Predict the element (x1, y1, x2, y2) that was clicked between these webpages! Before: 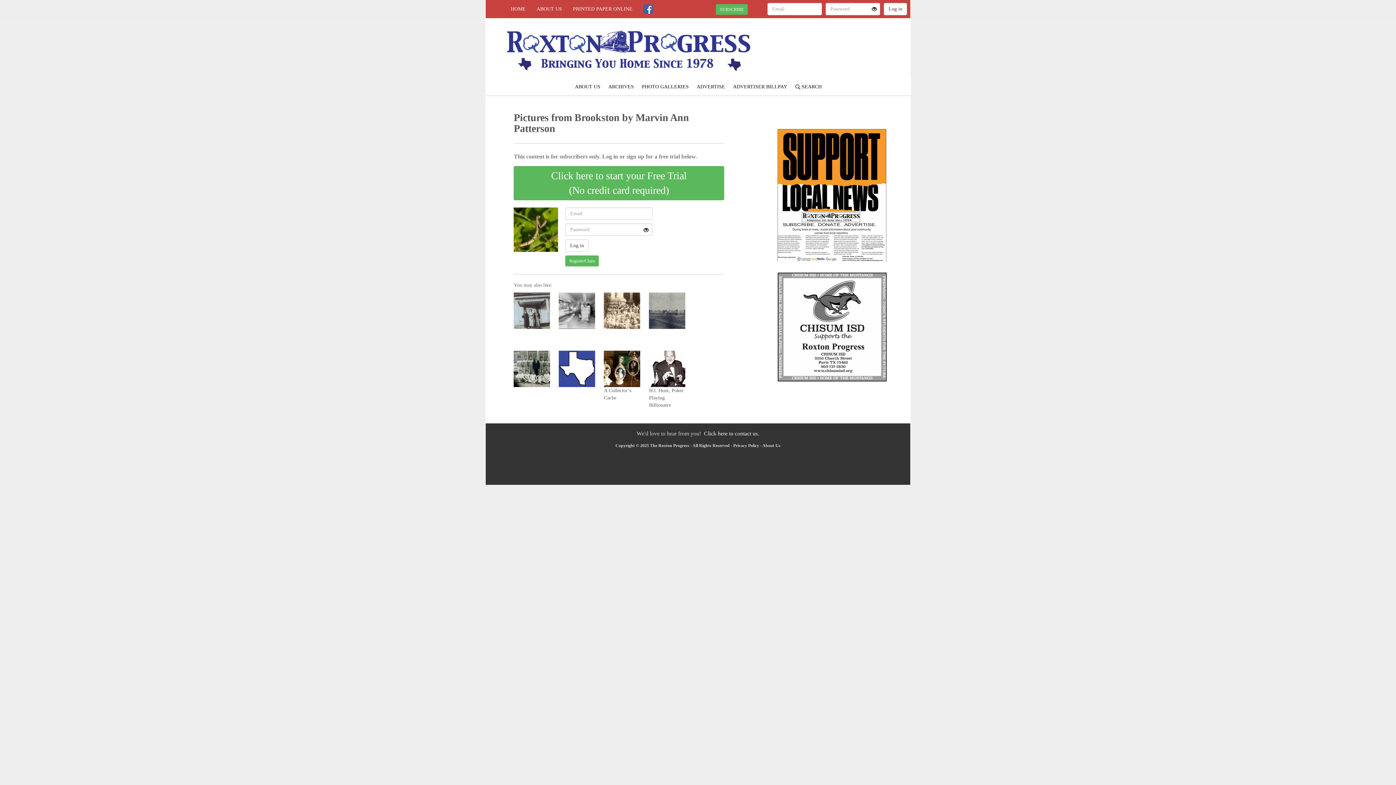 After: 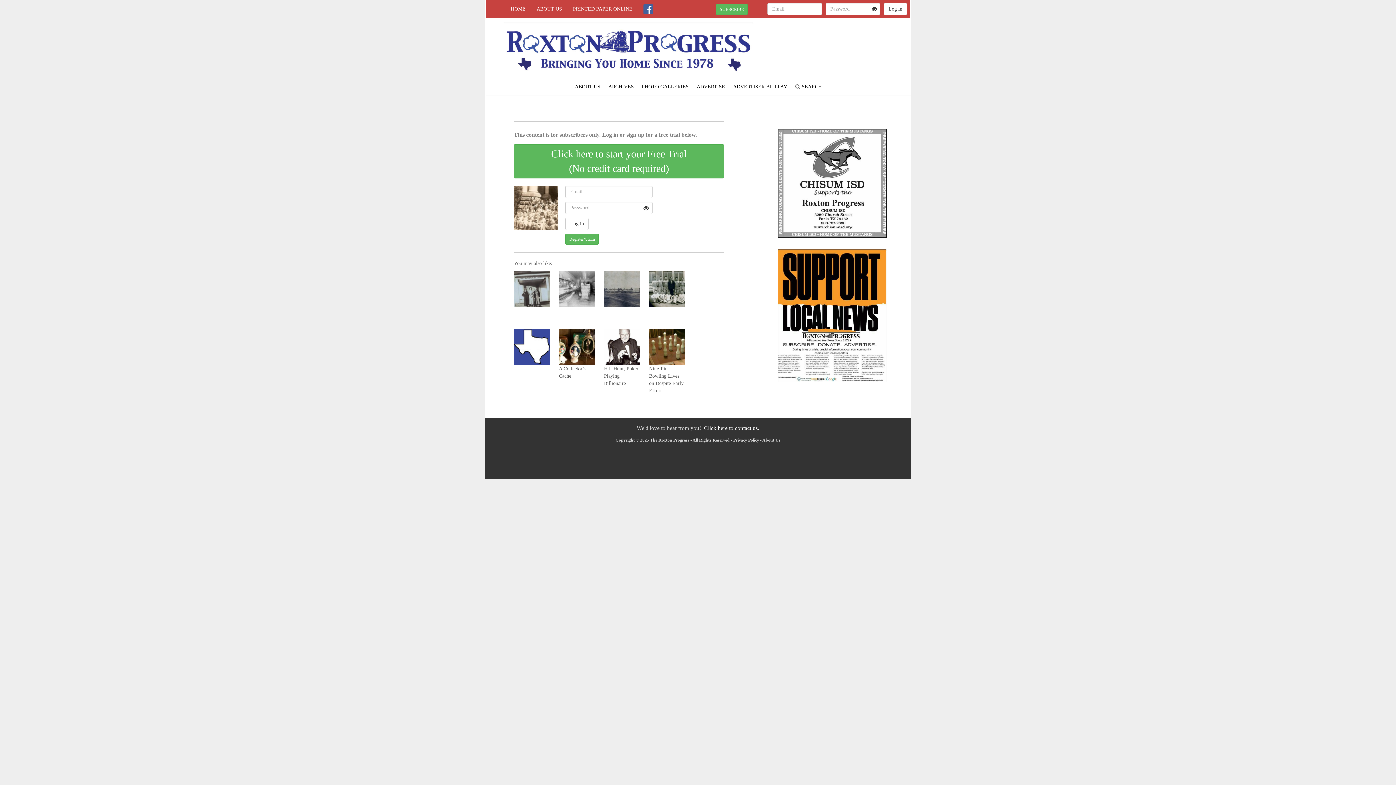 Action: bbox: (604, 293, 649, 299) label:  